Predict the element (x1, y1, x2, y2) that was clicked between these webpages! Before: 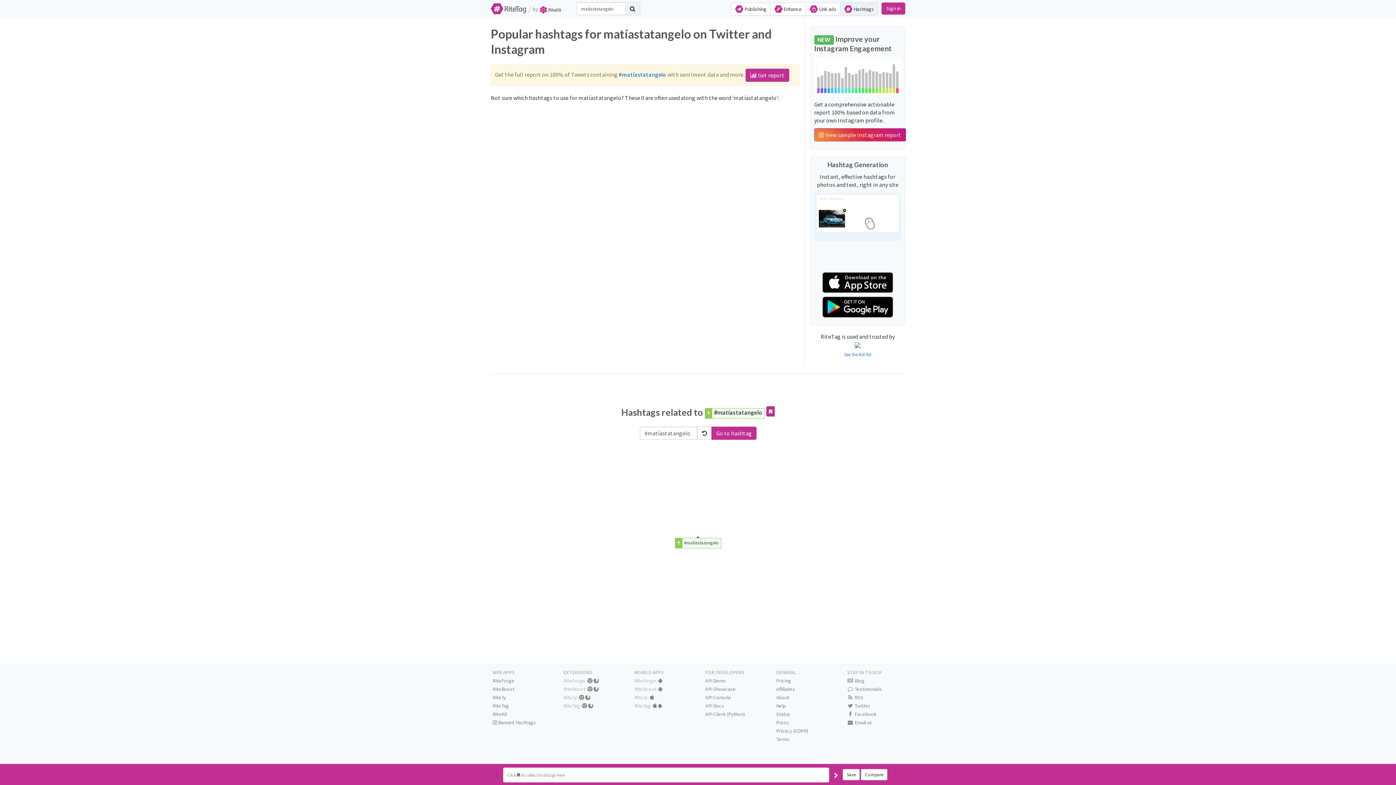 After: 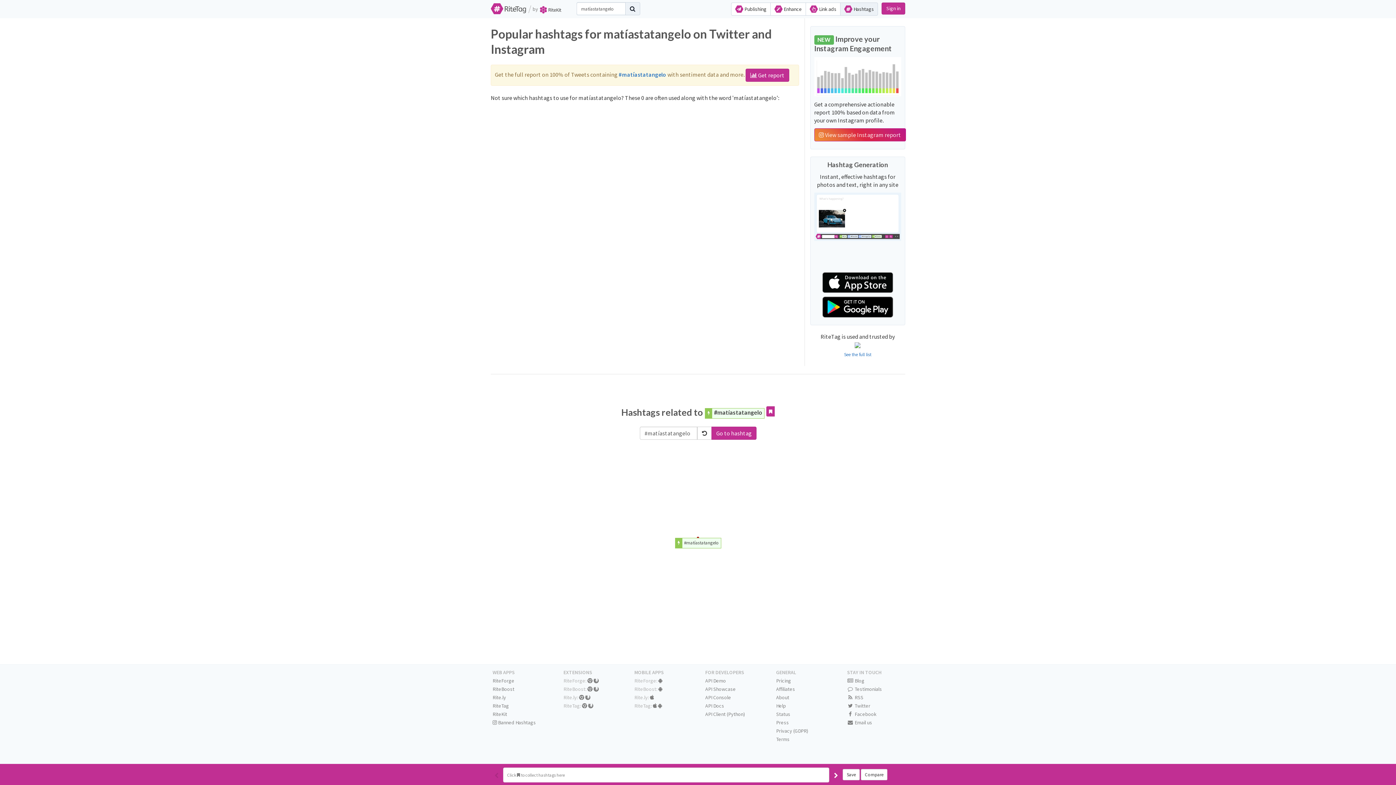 Action: bbox: (844, 351, 871, 357) label: See the full list